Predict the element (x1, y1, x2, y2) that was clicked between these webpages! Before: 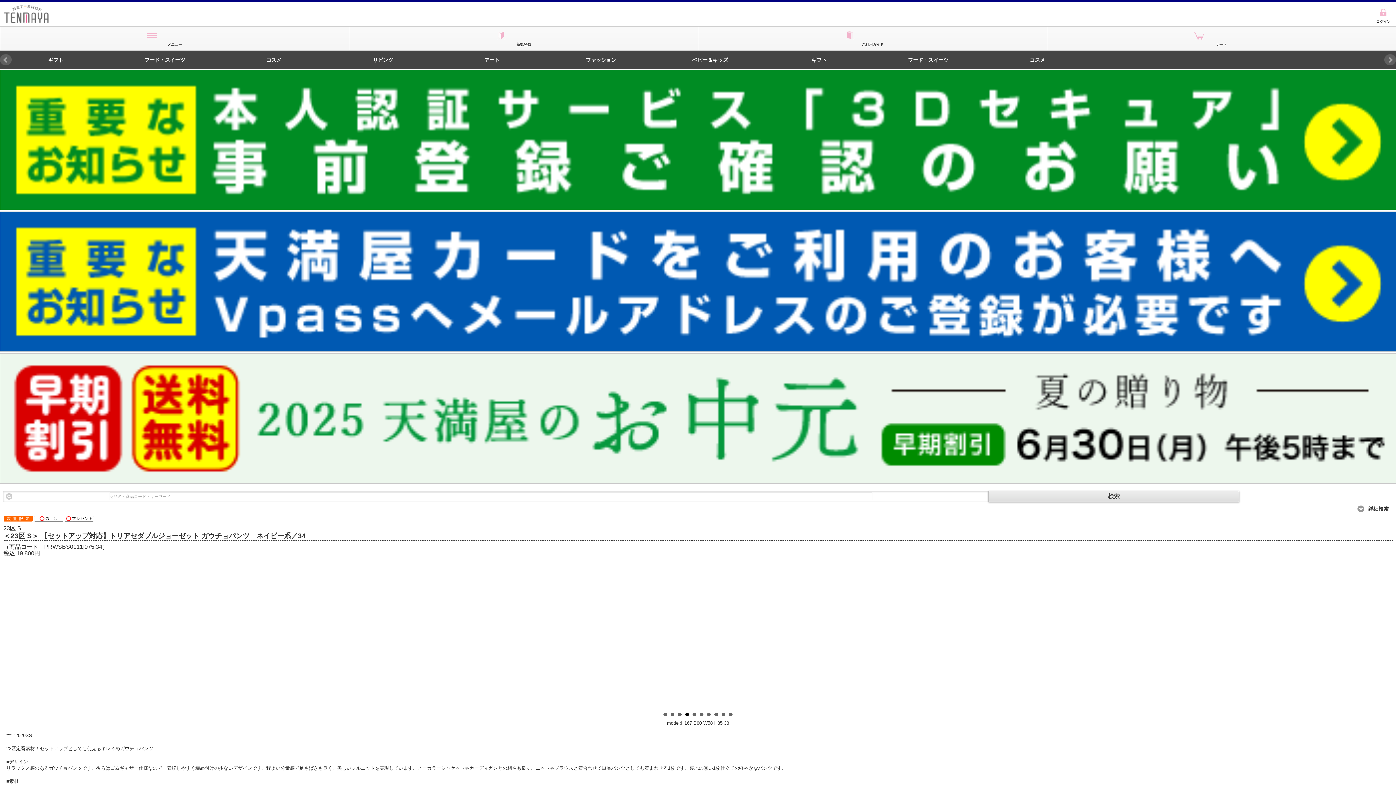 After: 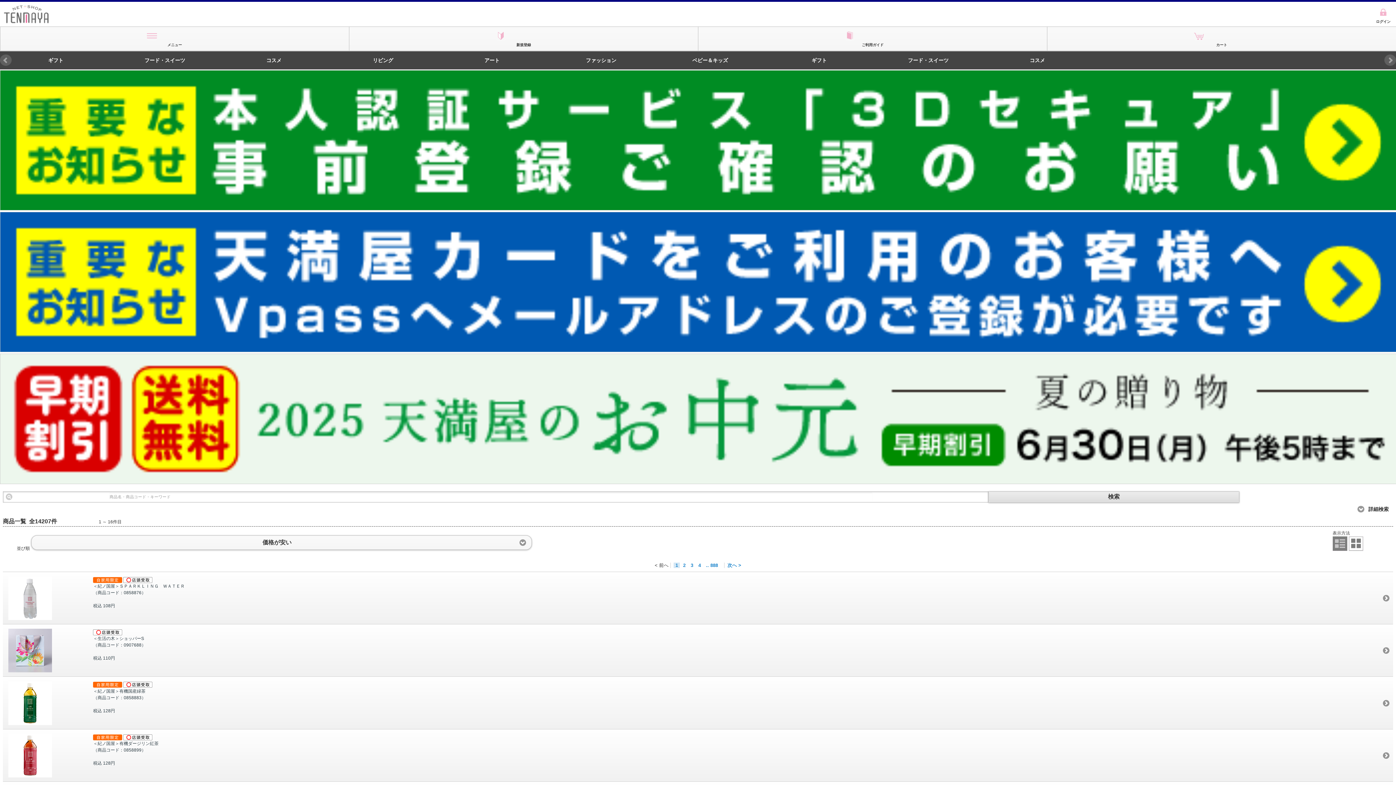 Action: label: 検索 bbox: (989, 491, 1239, 502)